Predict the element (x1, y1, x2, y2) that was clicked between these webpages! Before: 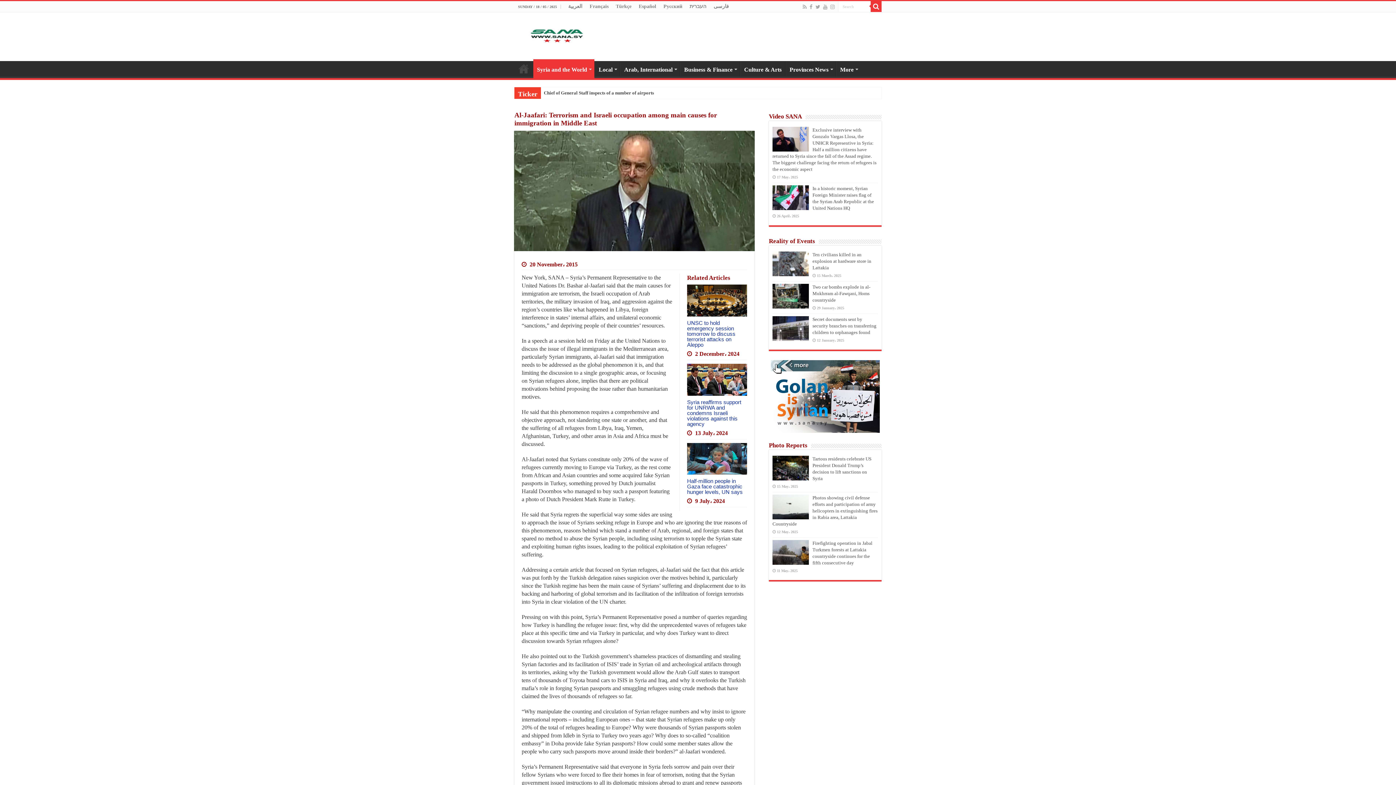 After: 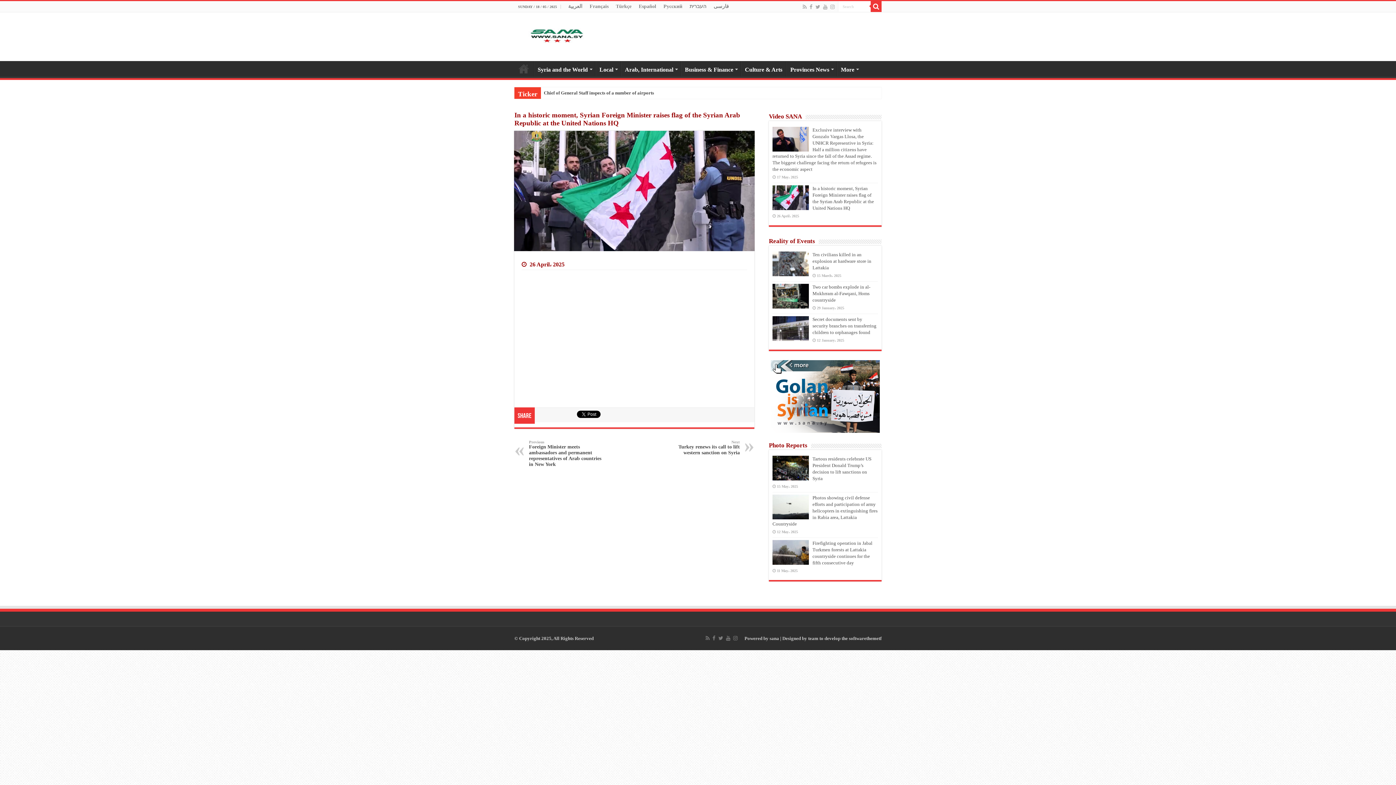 Action: bbox: (772, 185, 809, 210)